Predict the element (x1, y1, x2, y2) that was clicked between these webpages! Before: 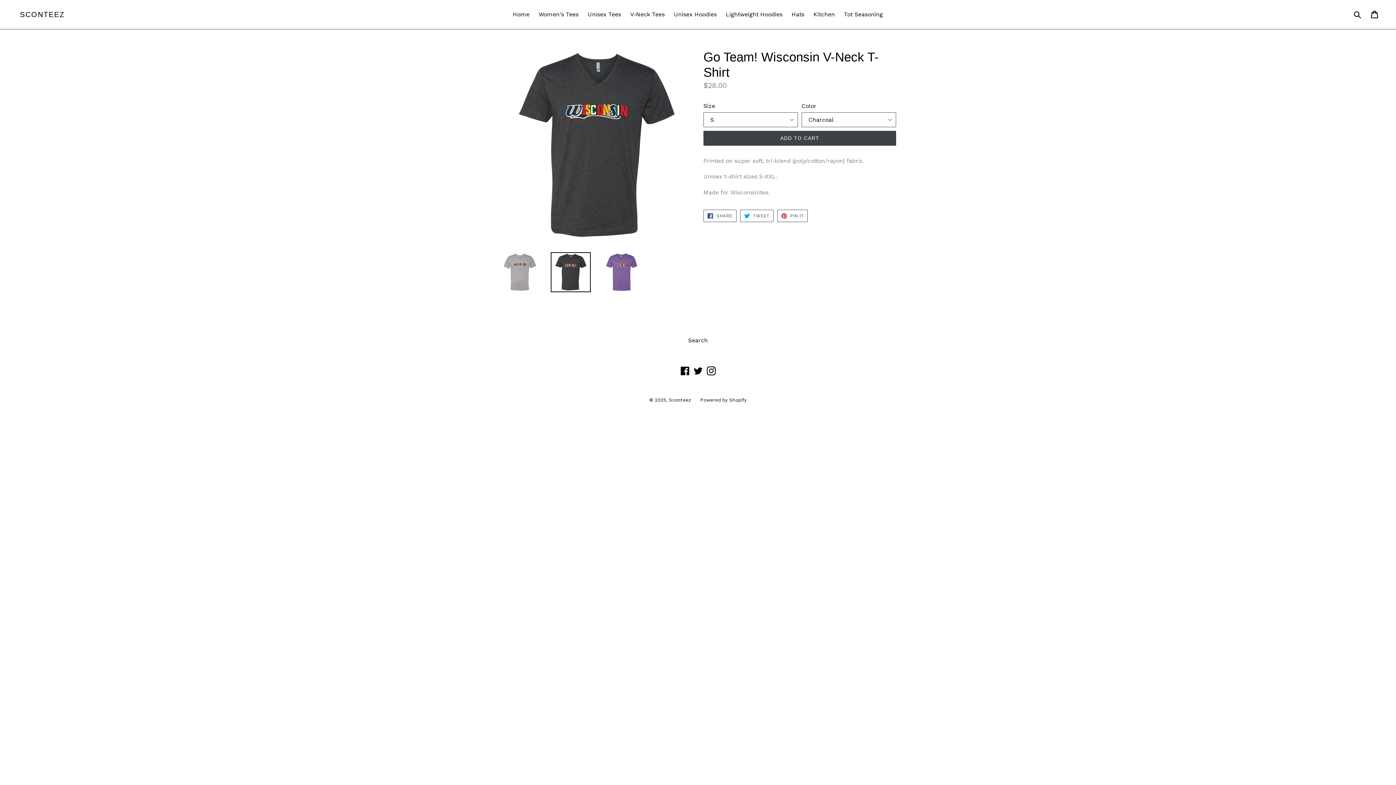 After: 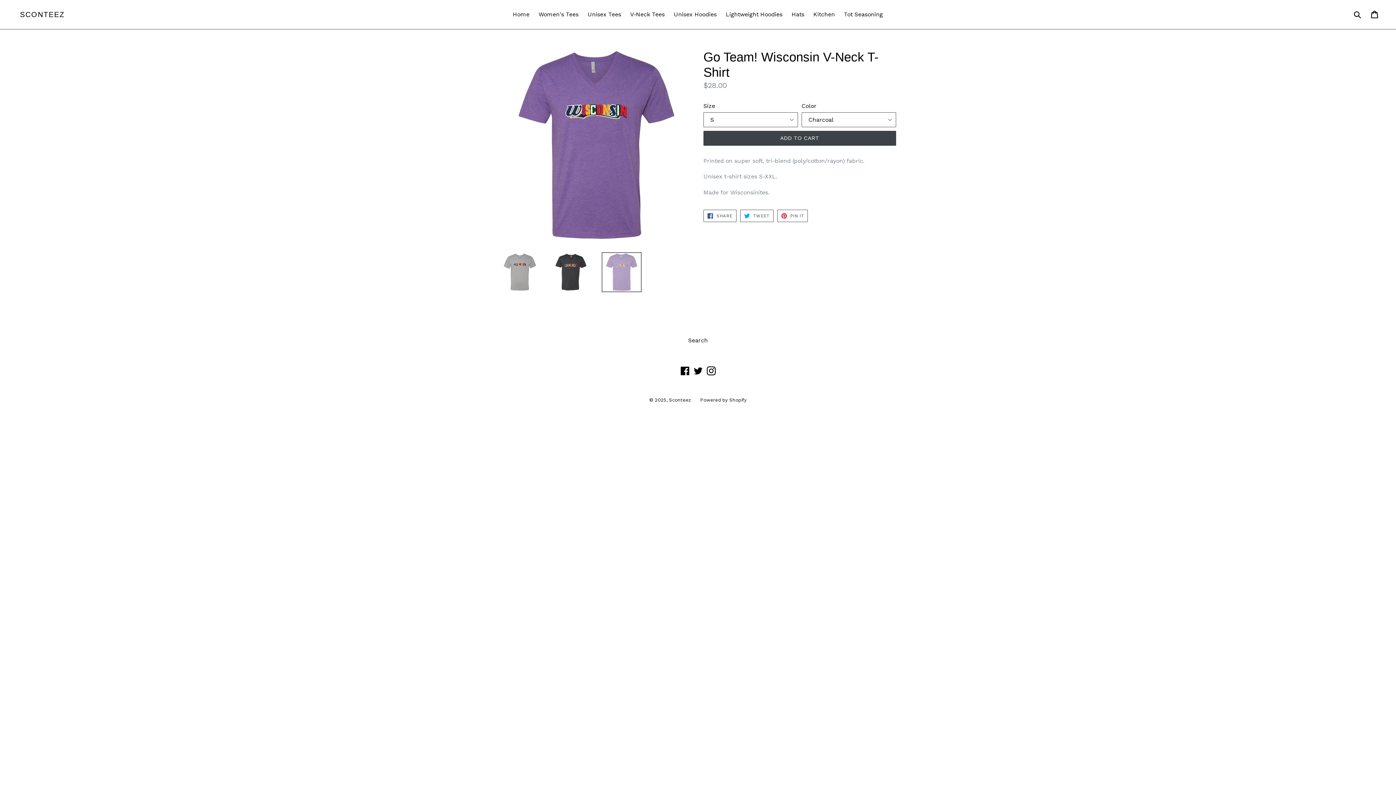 Action: bbox: (601, 252, 641, 292)